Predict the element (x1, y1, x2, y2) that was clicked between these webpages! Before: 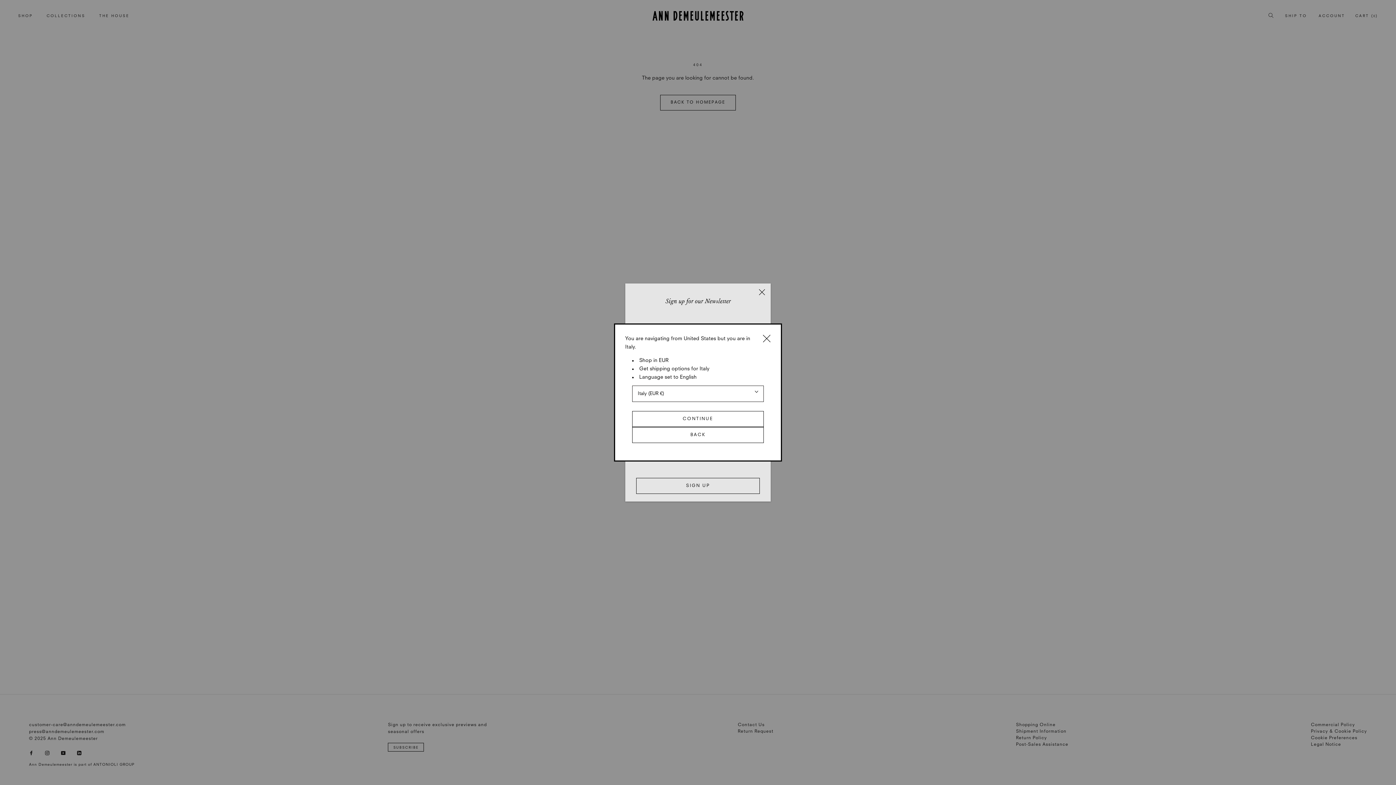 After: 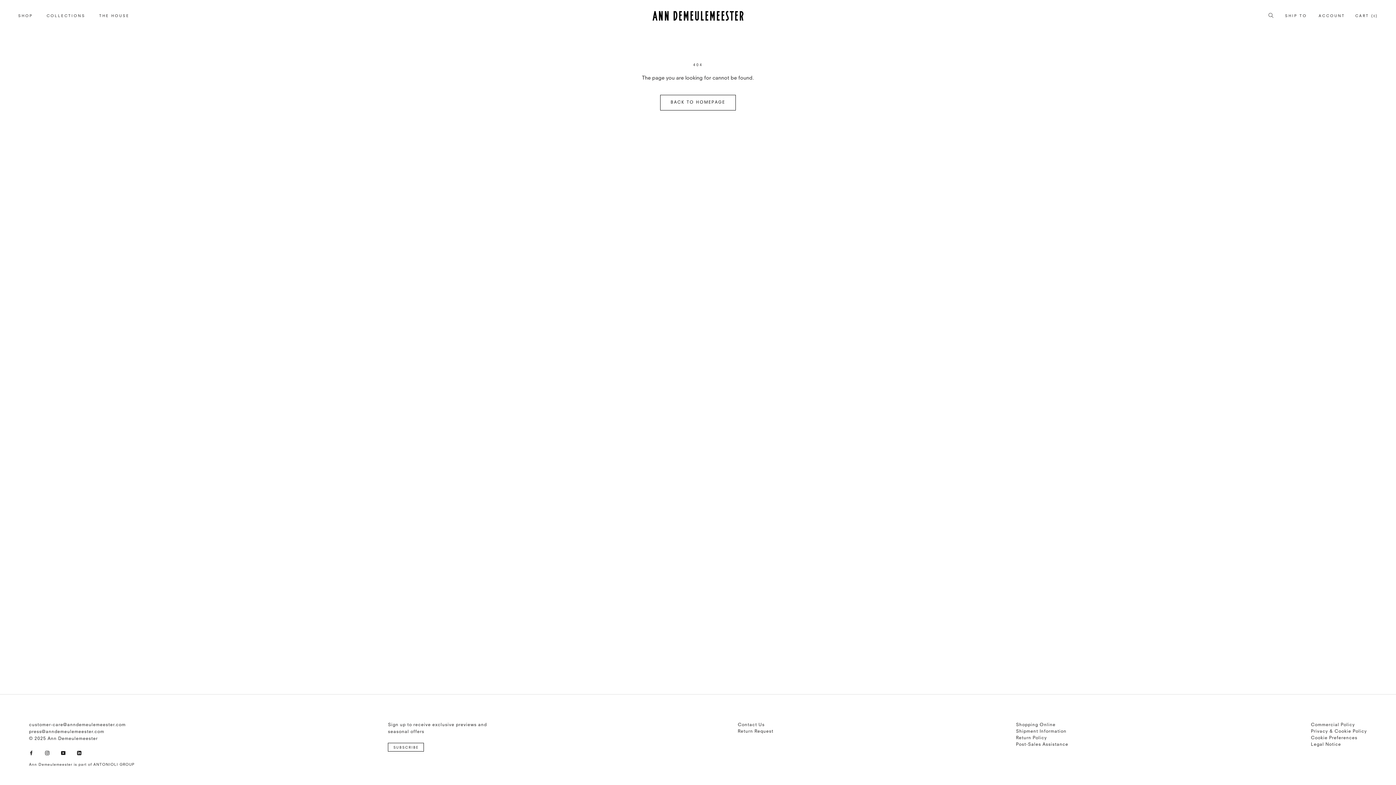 Action: bbox: (632, 427, 763, 443) label: BACK